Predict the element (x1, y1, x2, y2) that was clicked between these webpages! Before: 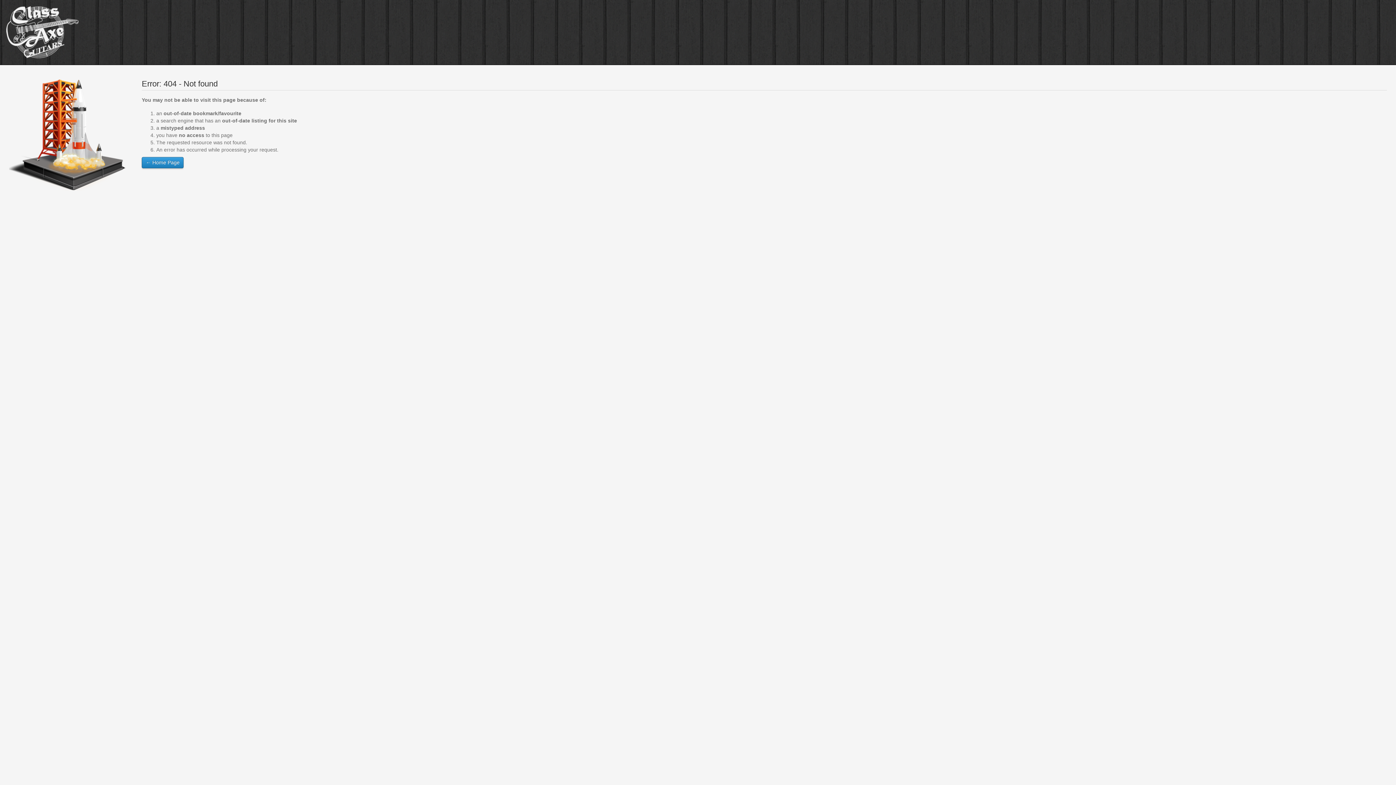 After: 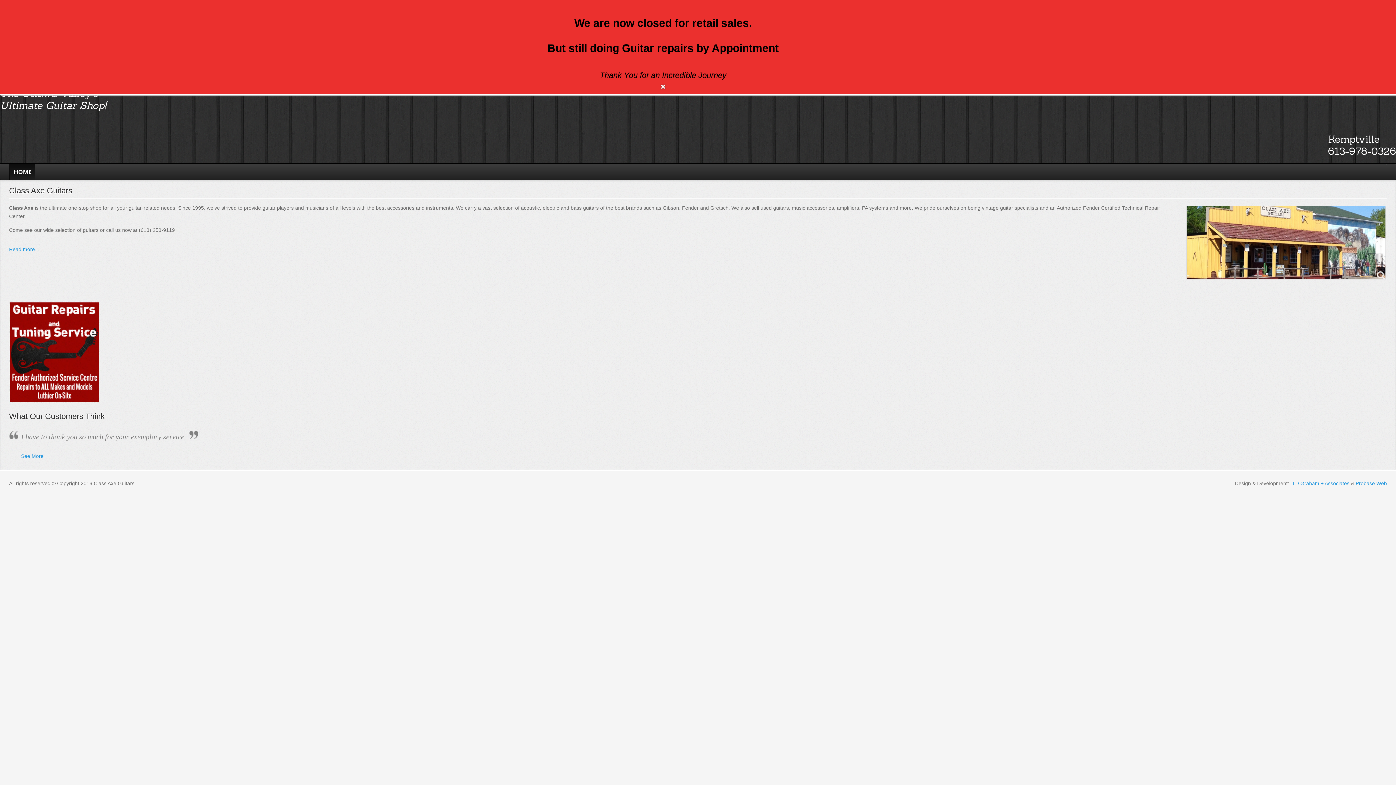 Action: bbox: (141, 157, 183, 168) label: ← Home Page